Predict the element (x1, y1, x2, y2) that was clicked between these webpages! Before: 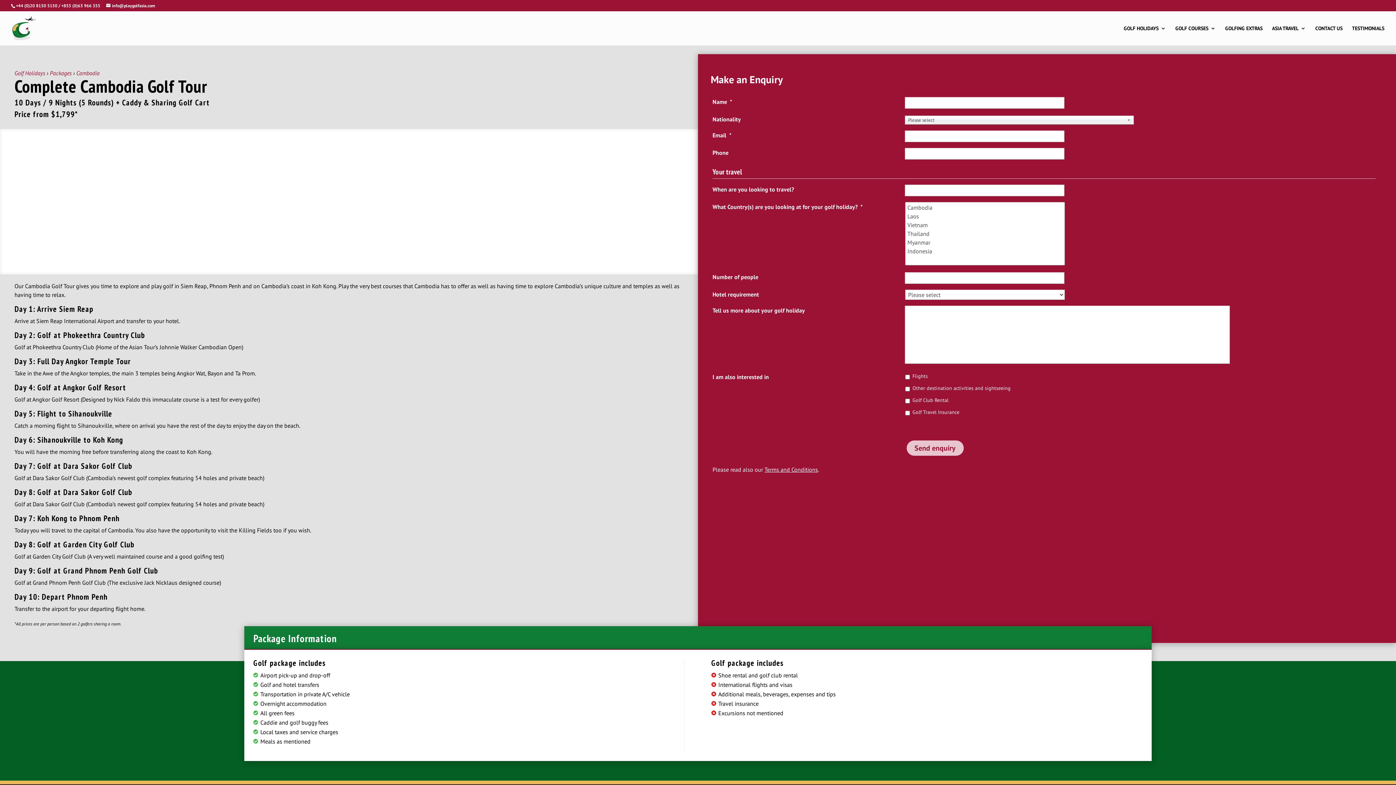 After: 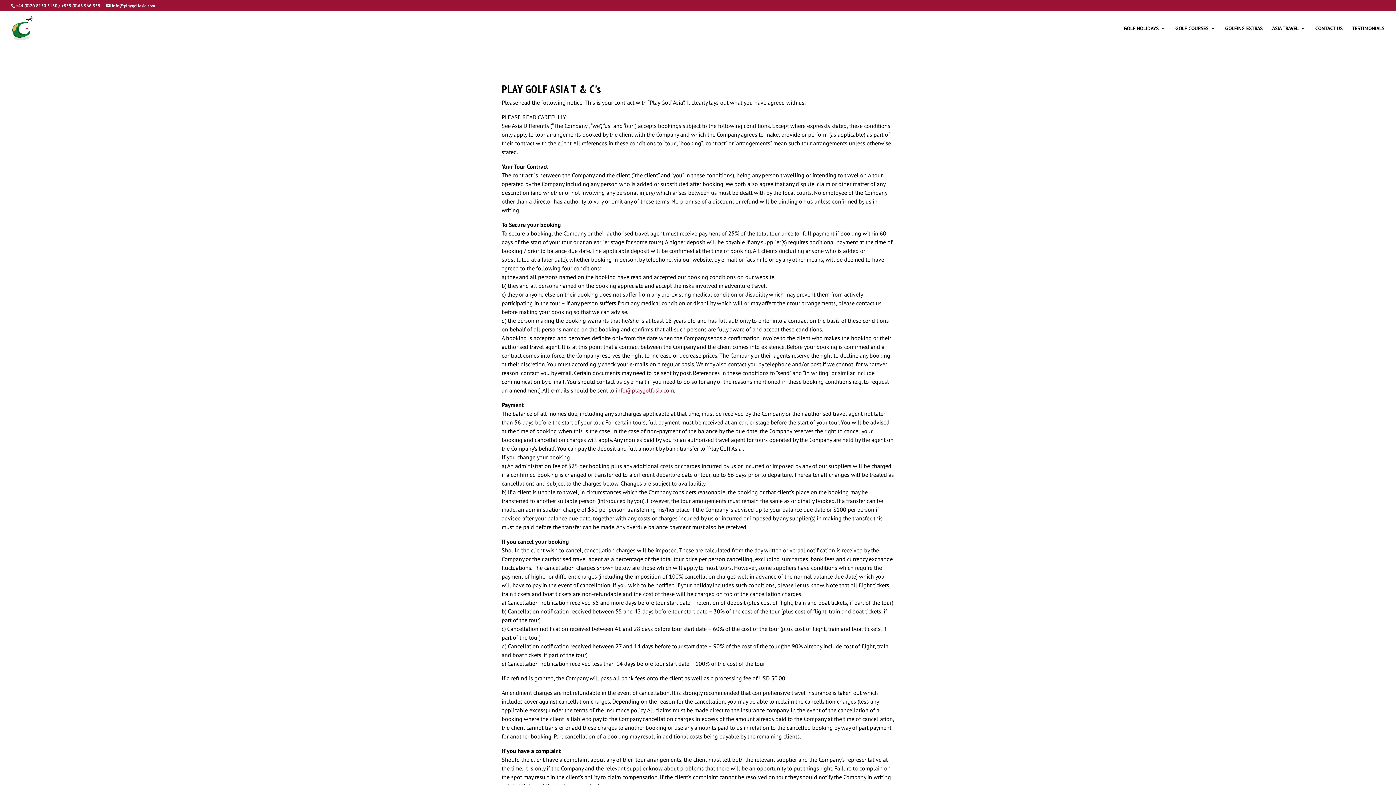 Action: label: Terms and Conditions bbox: (764, 466, 818, 473)